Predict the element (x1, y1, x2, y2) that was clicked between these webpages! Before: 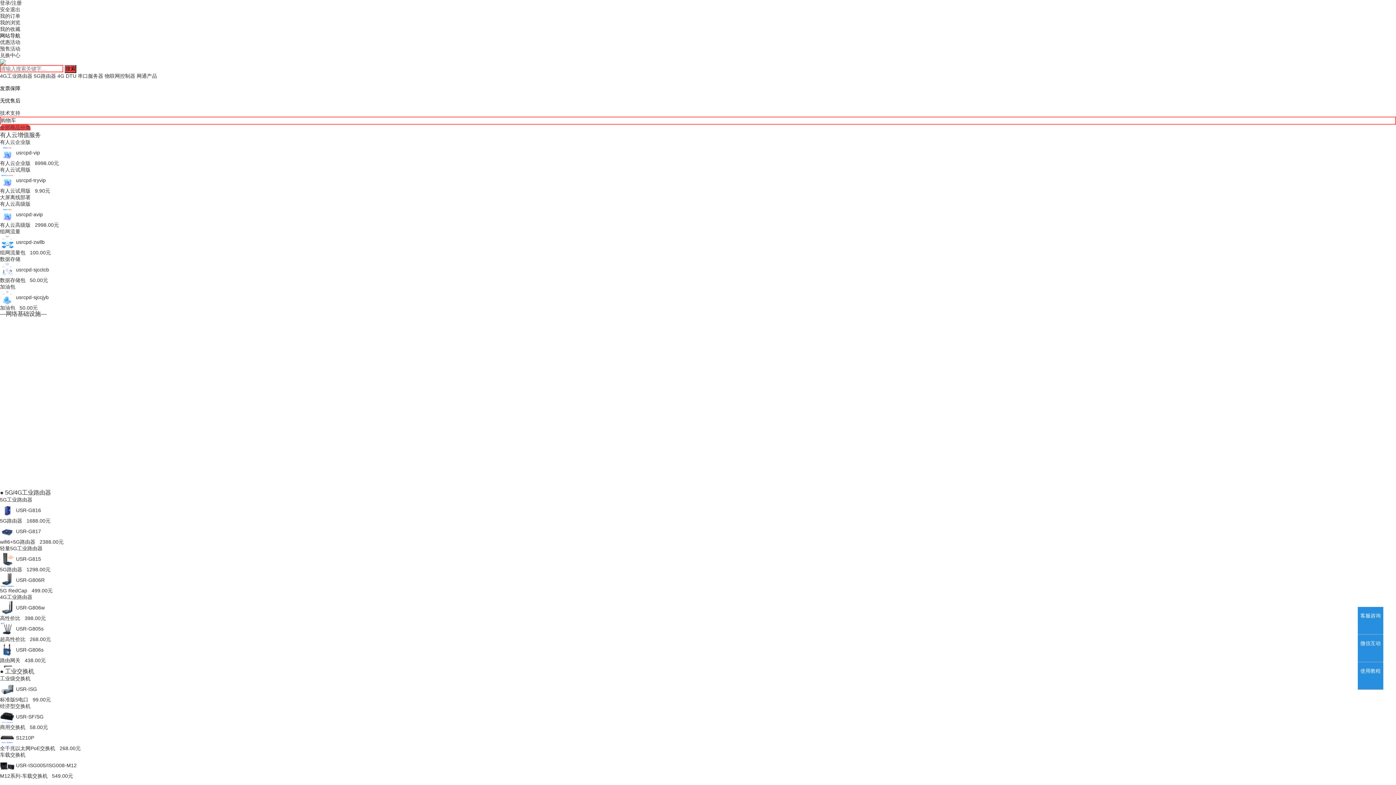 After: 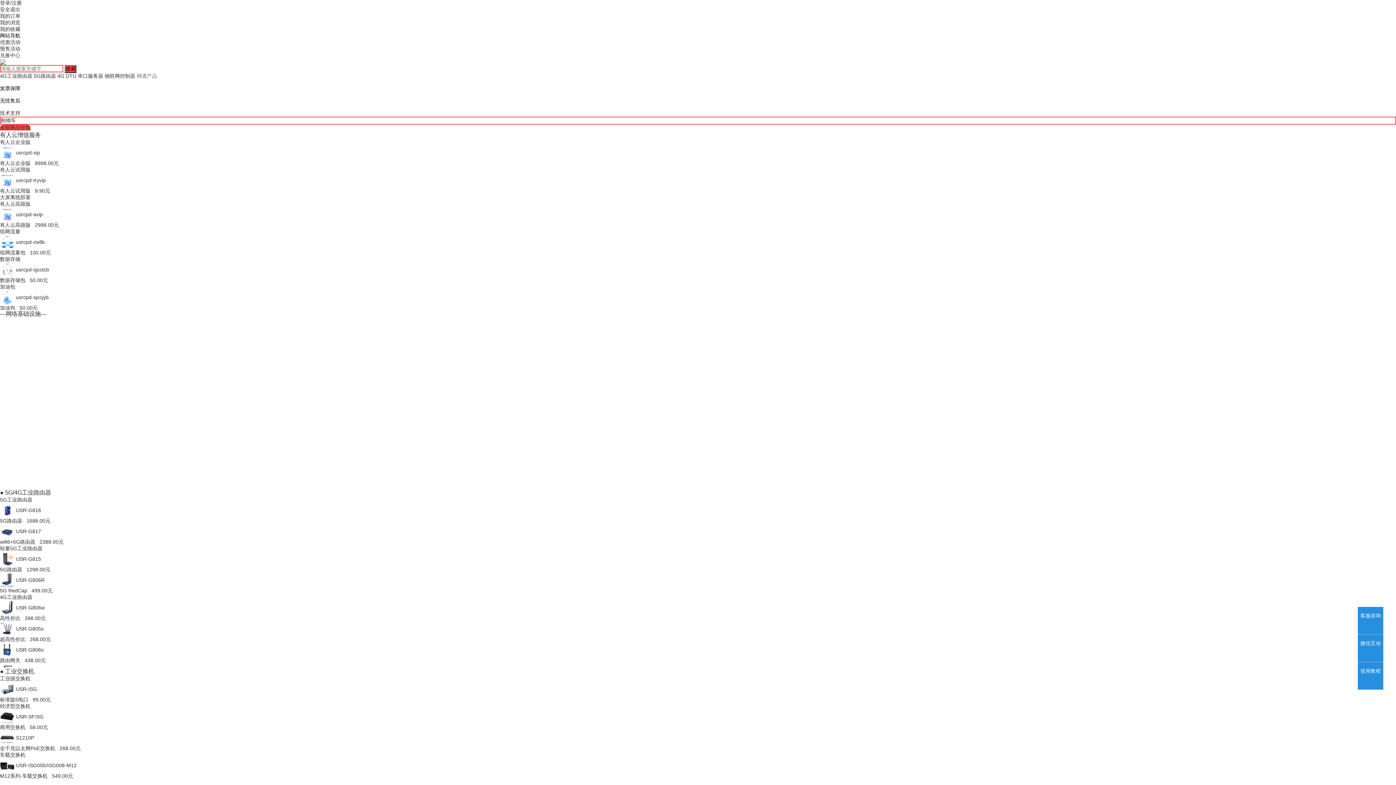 Action: bbox: (136, 73, 157, 79) label: 网通产品